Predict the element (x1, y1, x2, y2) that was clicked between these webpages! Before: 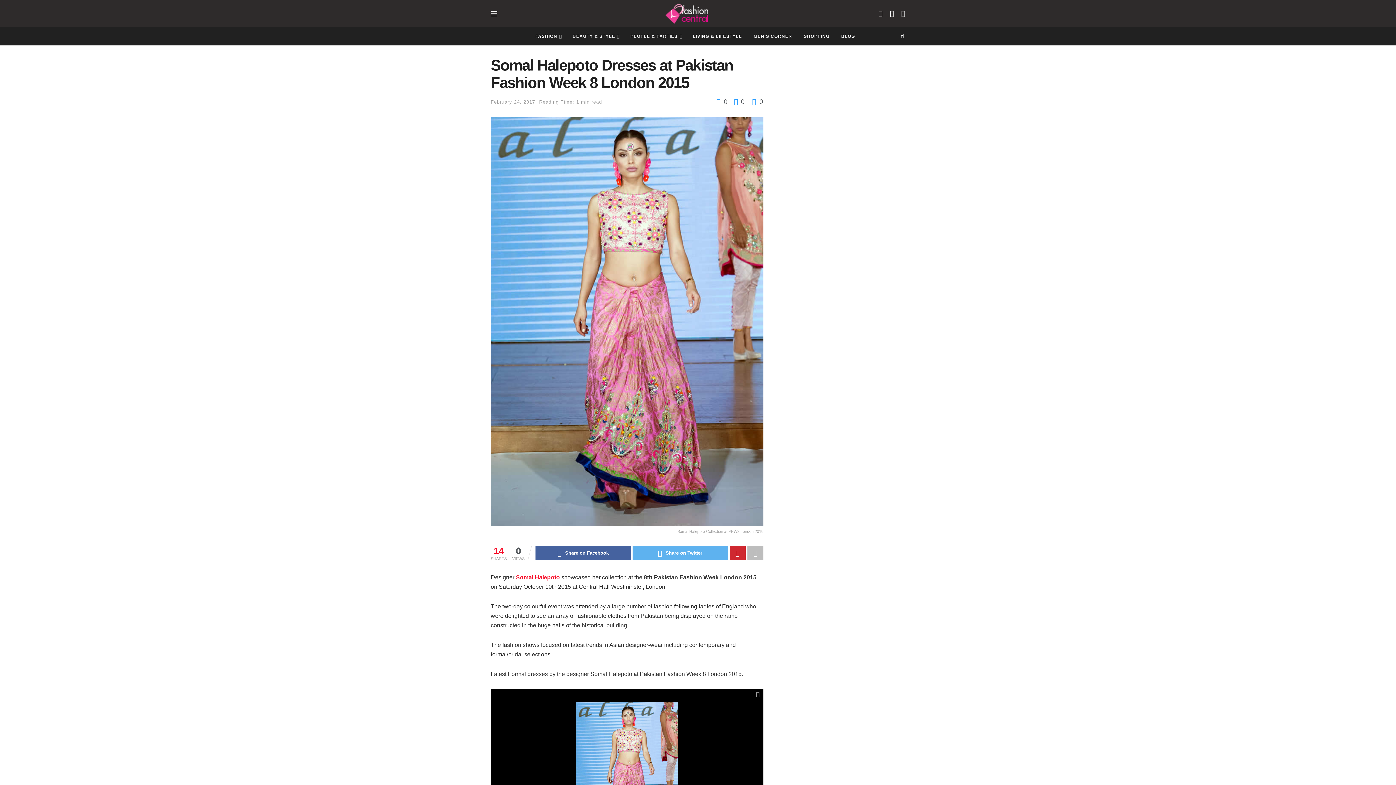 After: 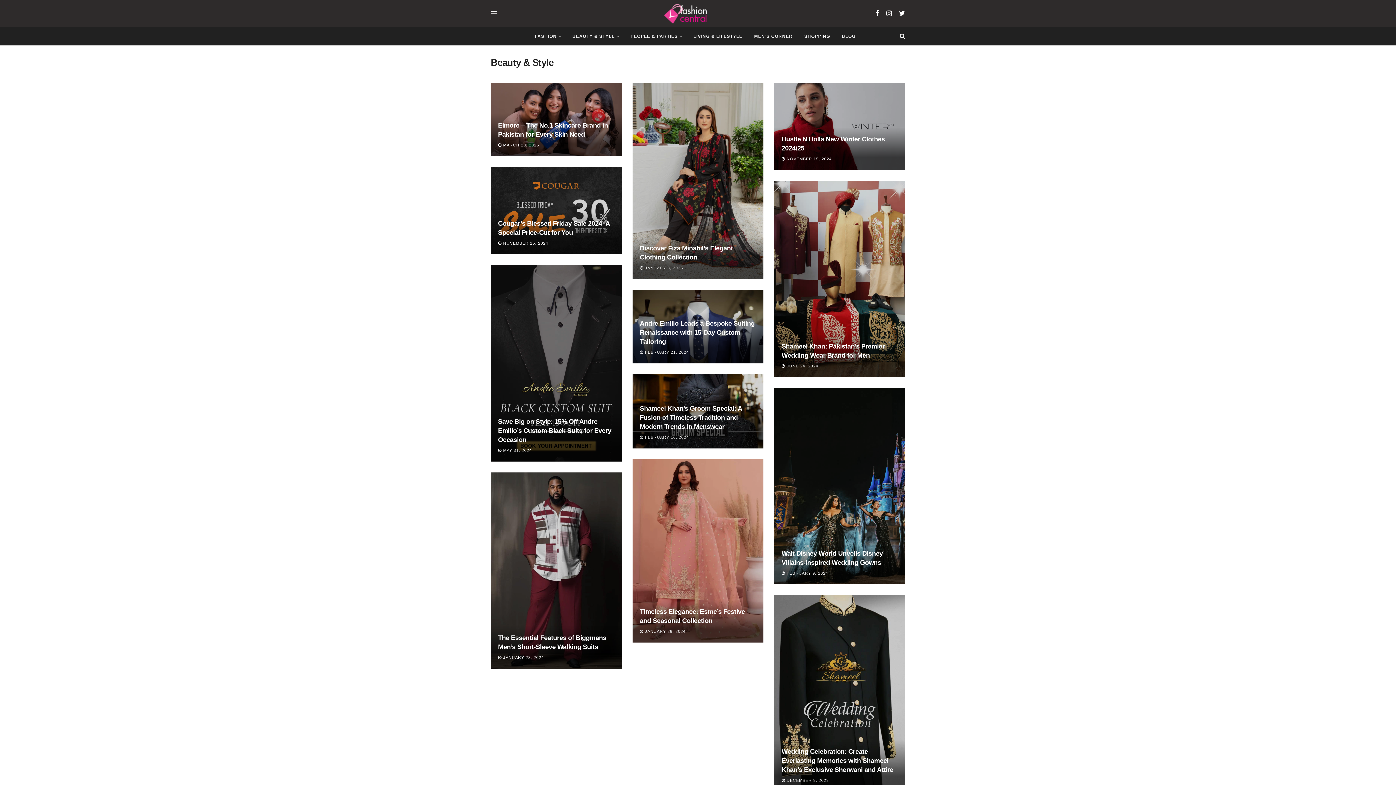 Action: bbox: (566, 27, 624, 45) label: BEAUTY & STYLE